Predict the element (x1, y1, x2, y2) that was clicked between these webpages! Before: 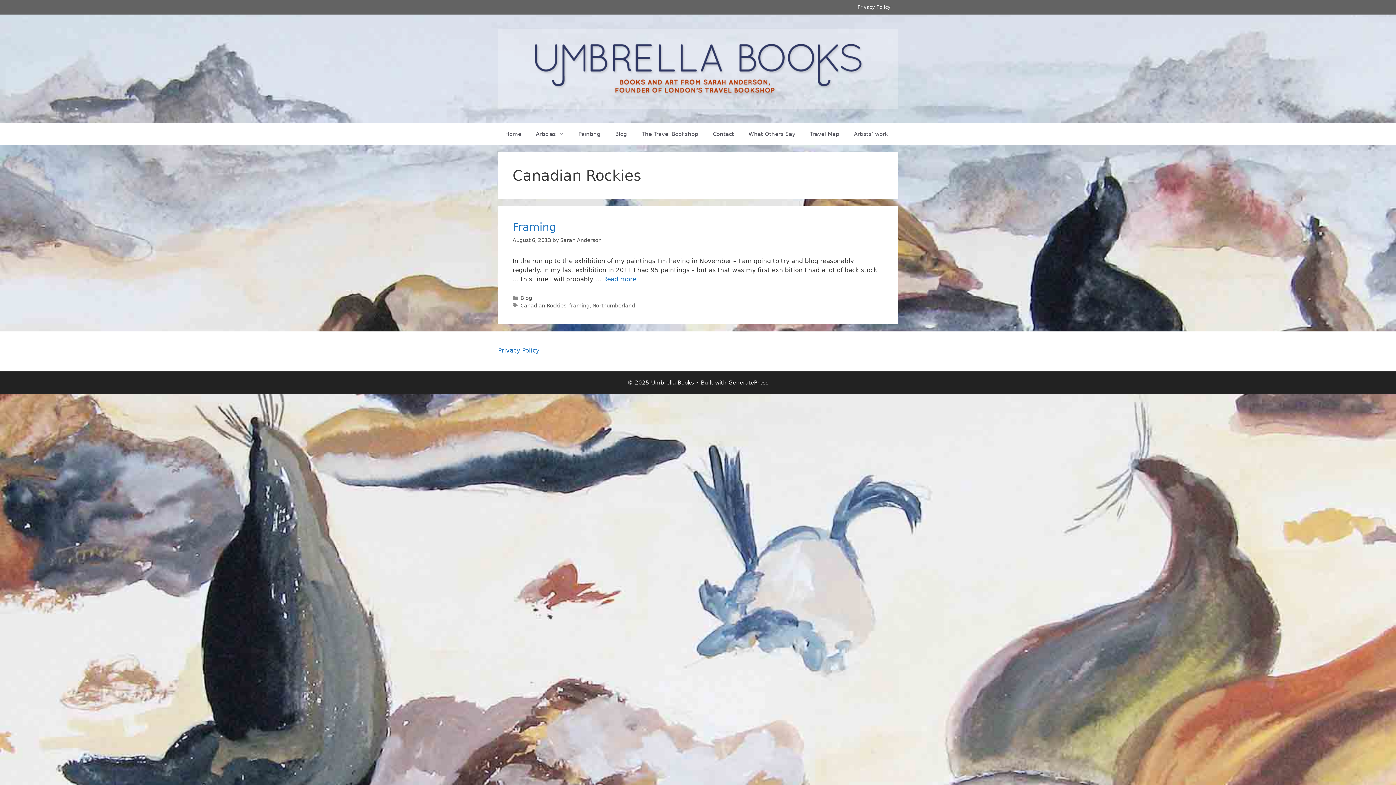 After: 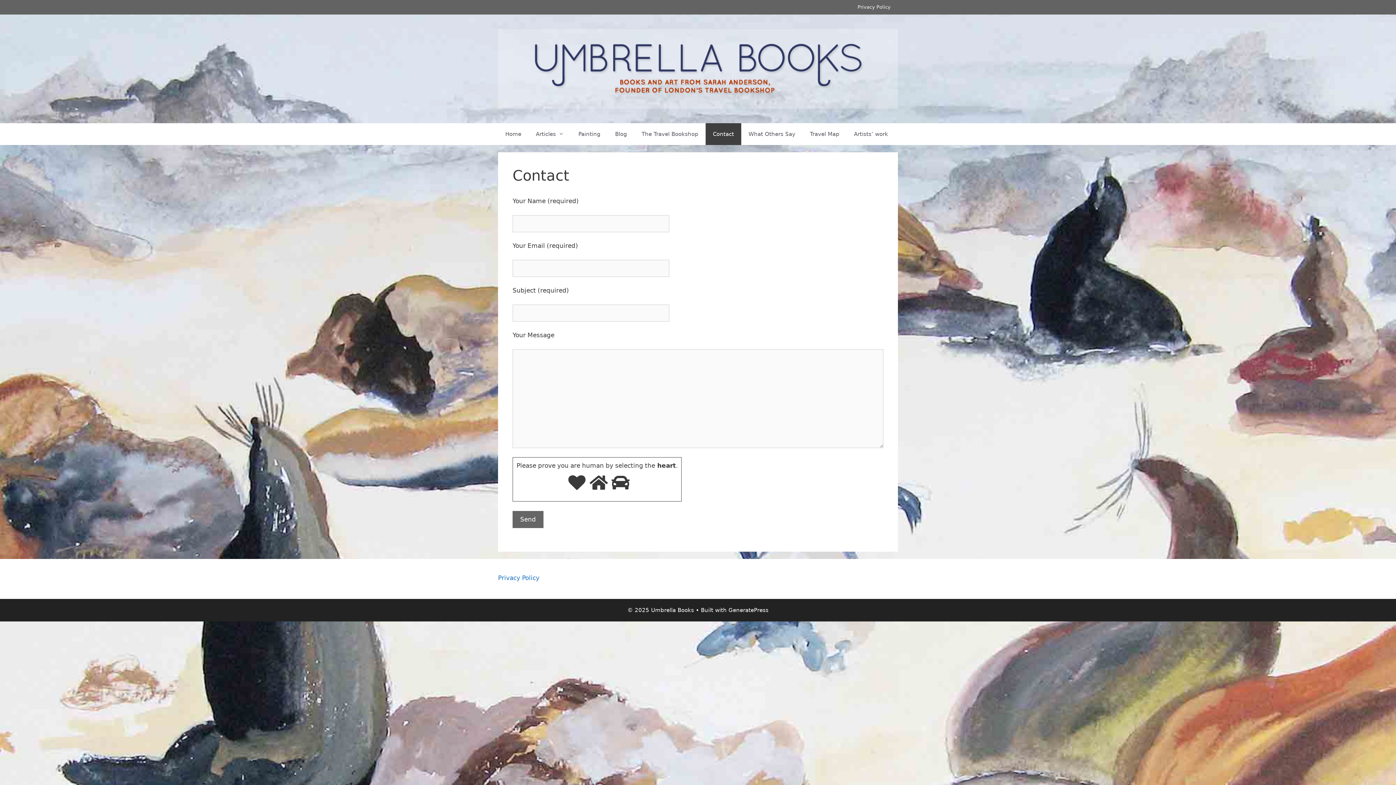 Action: bbox: (705, 123, 741, 145) label: Contact